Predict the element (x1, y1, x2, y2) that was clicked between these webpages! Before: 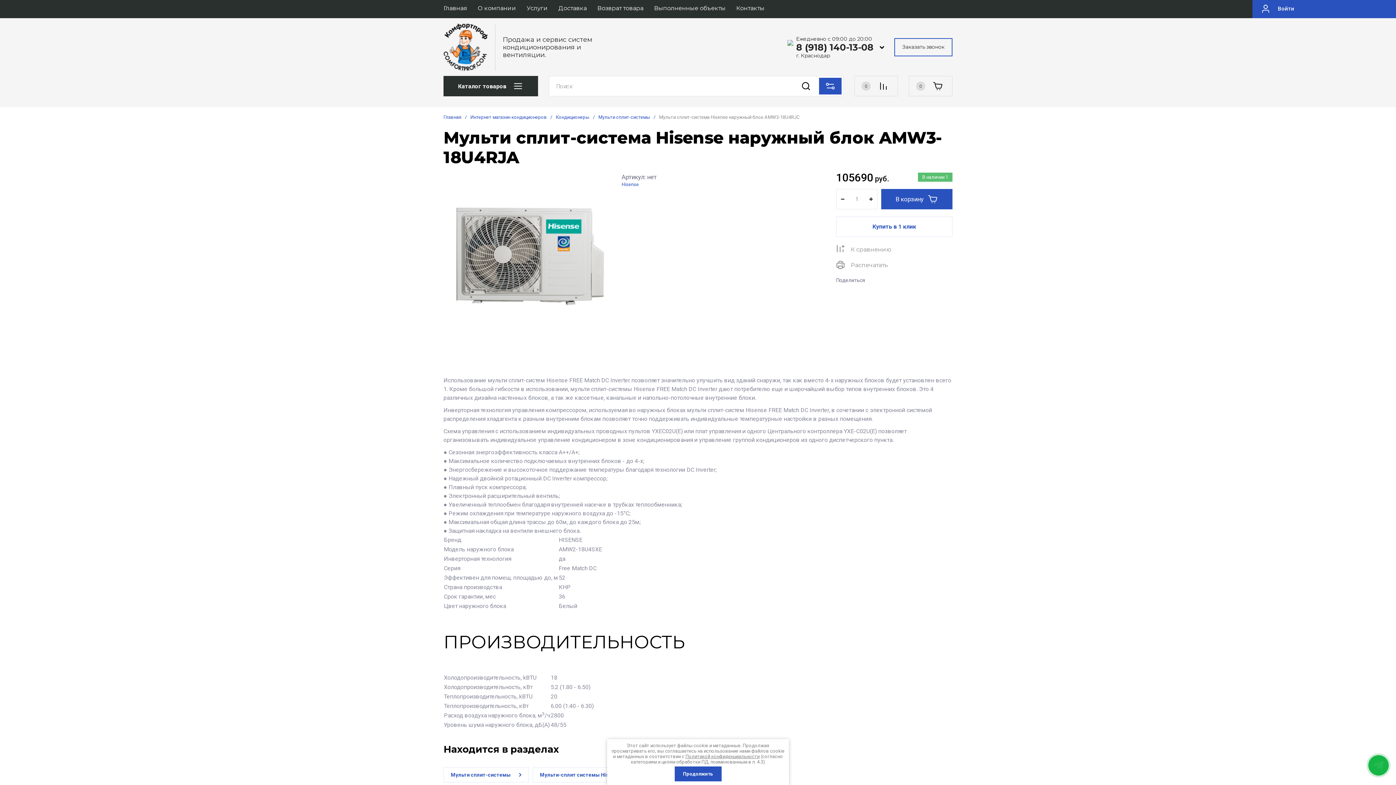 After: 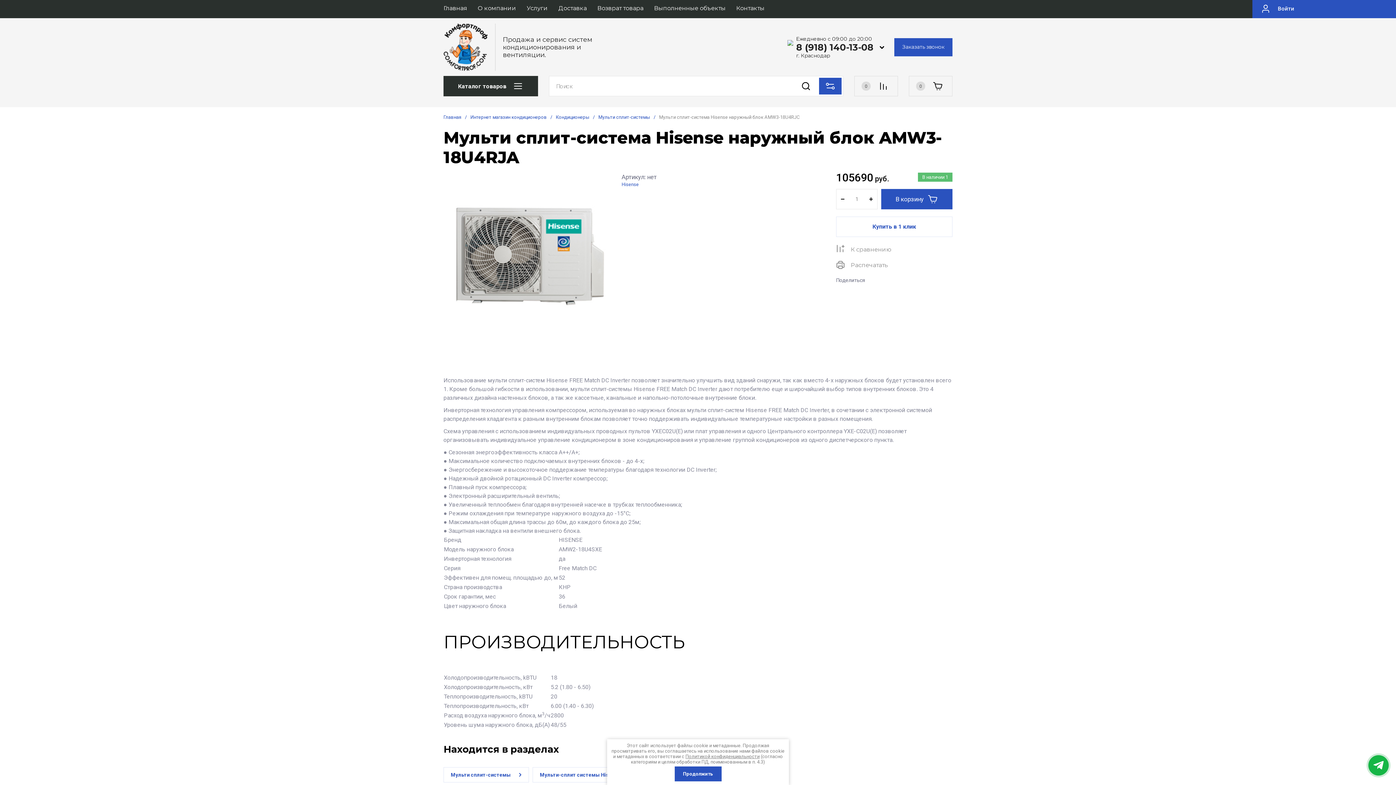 Action: label: Заказать звонок bbox: (894, 38, 952, 56)